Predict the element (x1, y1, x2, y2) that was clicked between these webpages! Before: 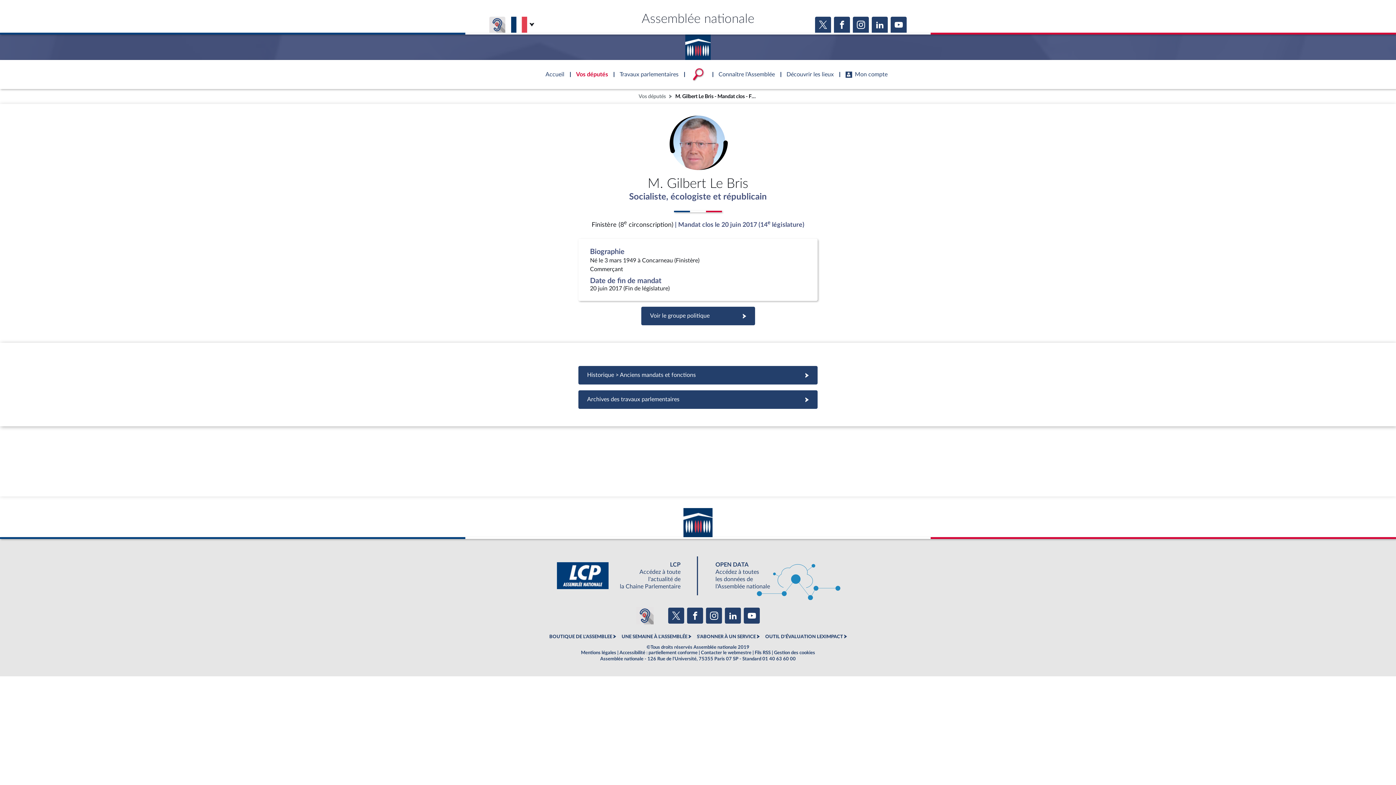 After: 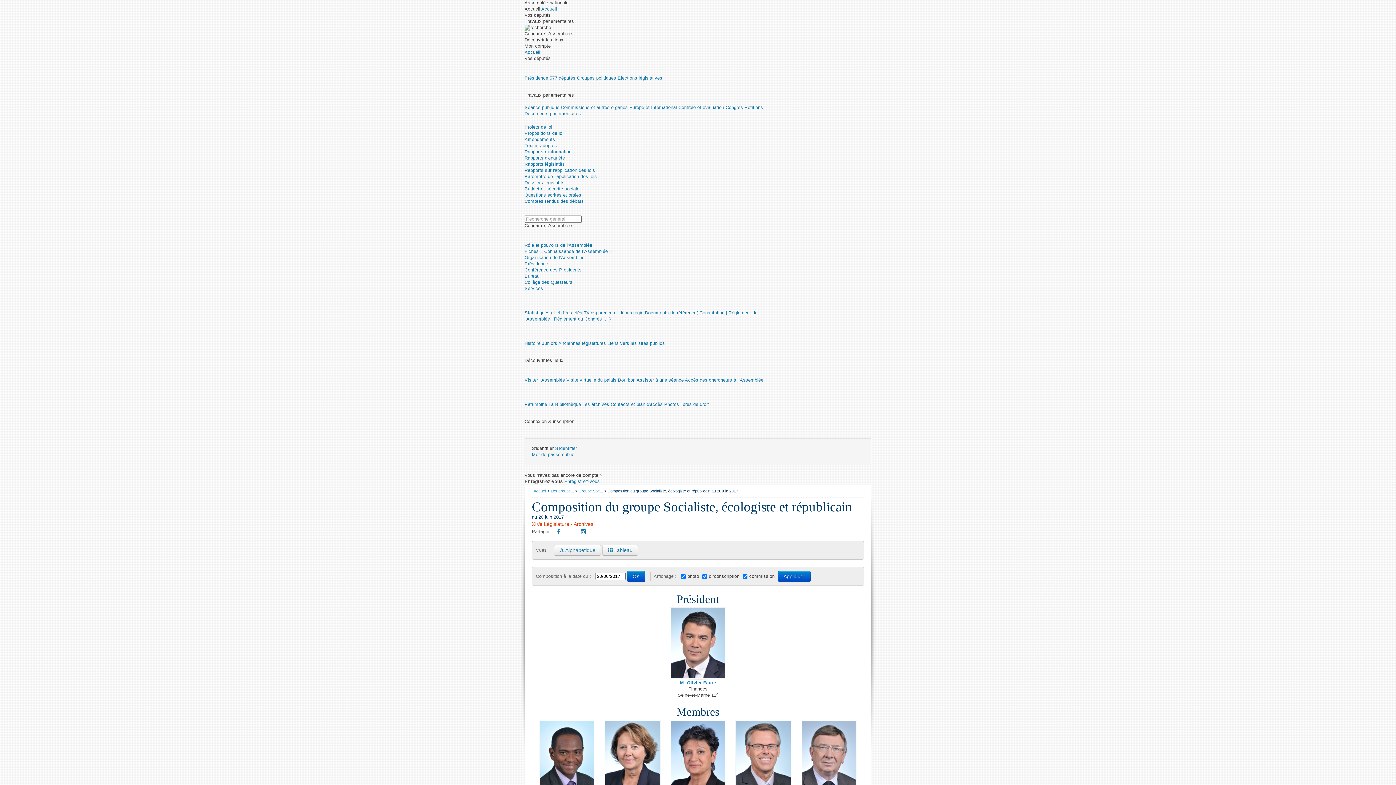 Action: bbox: (629, 192, 767, 202) label: Socialiste, écologiste et républicain